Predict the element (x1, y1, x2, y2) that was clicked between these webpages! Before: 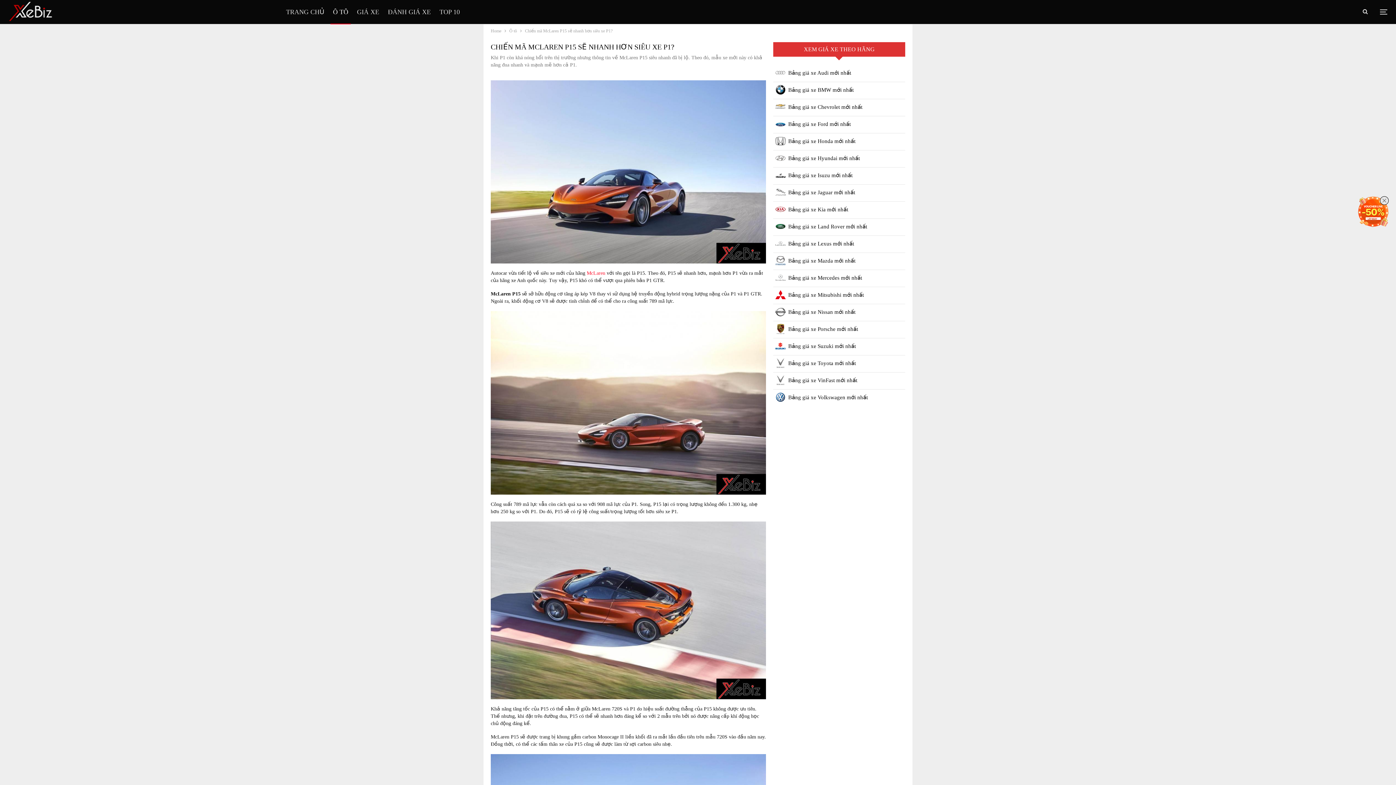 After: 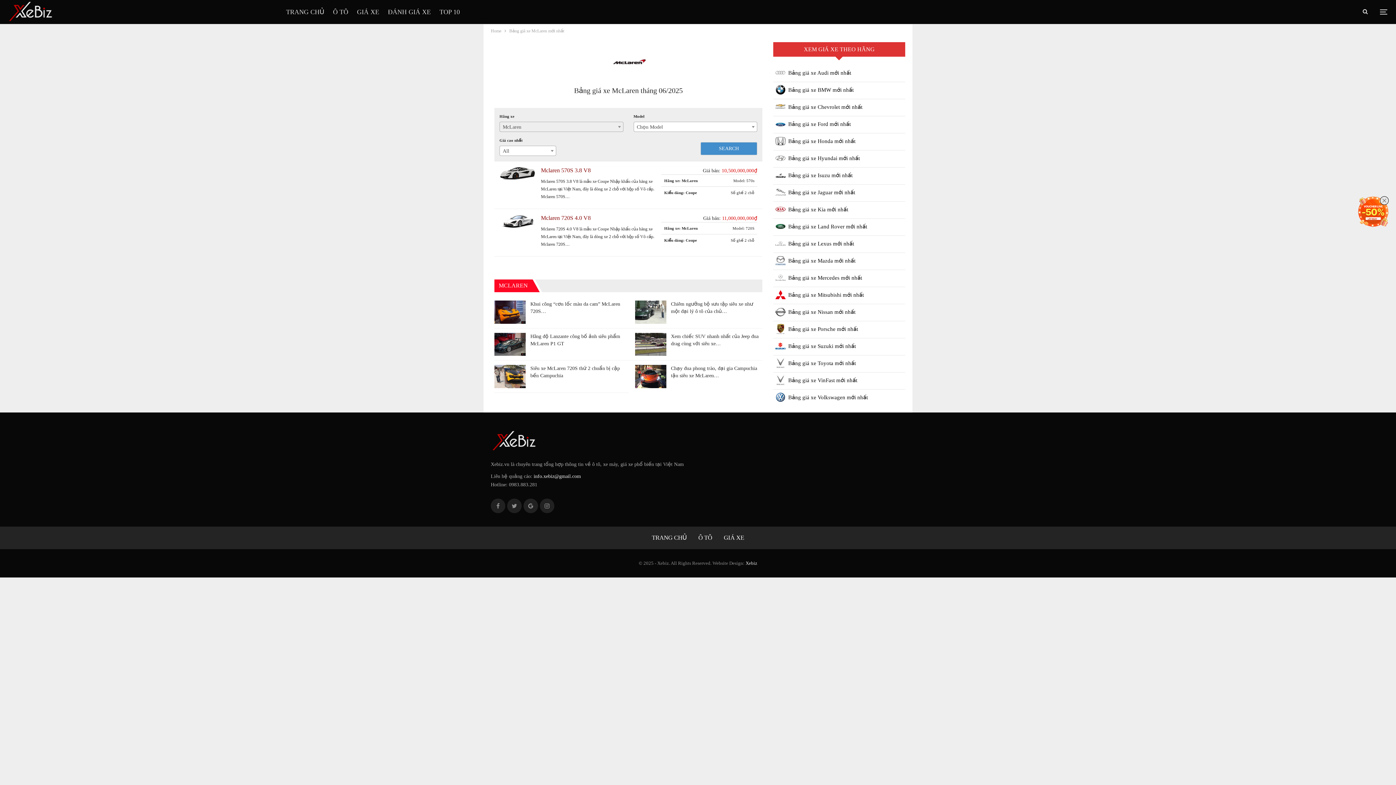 Action: bbox: (586, 270, 605, 276) label: McLaren